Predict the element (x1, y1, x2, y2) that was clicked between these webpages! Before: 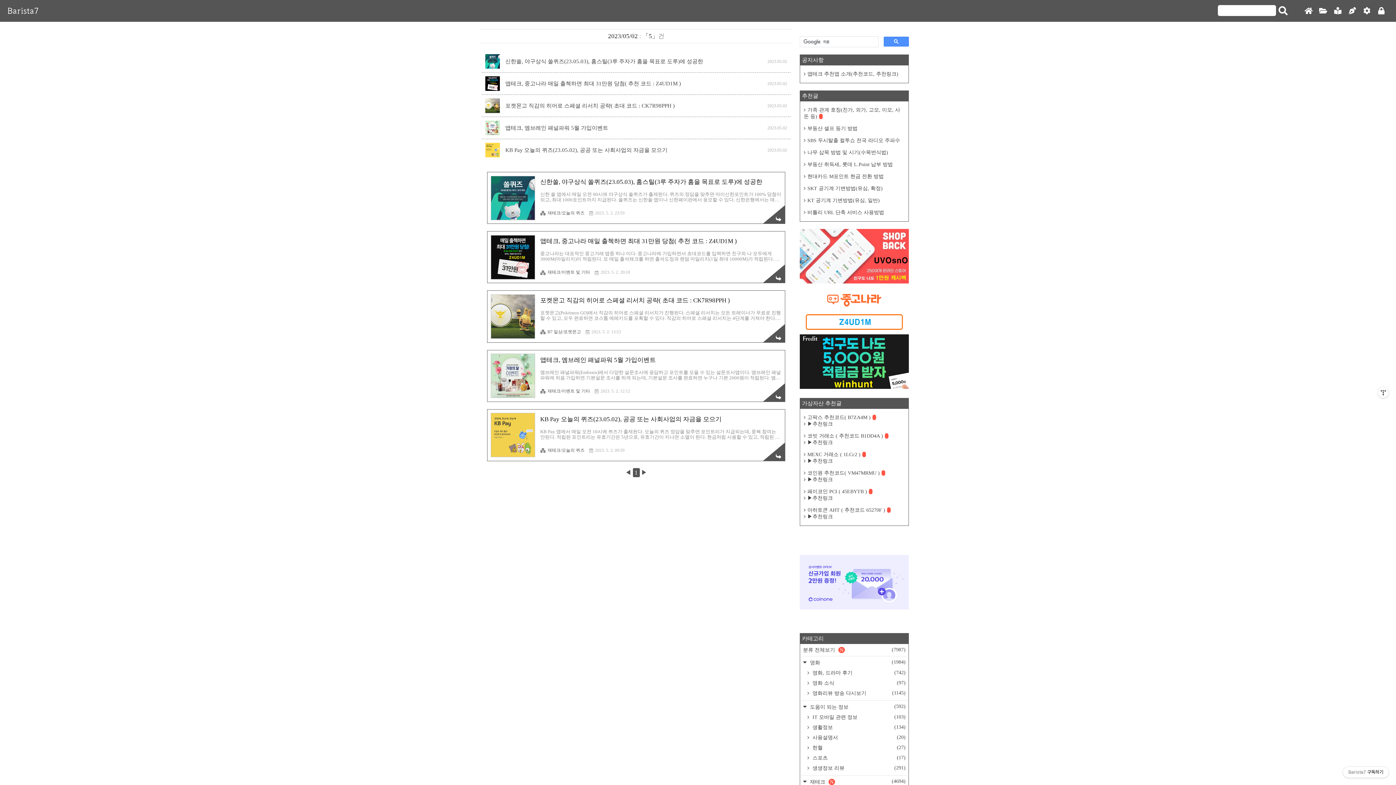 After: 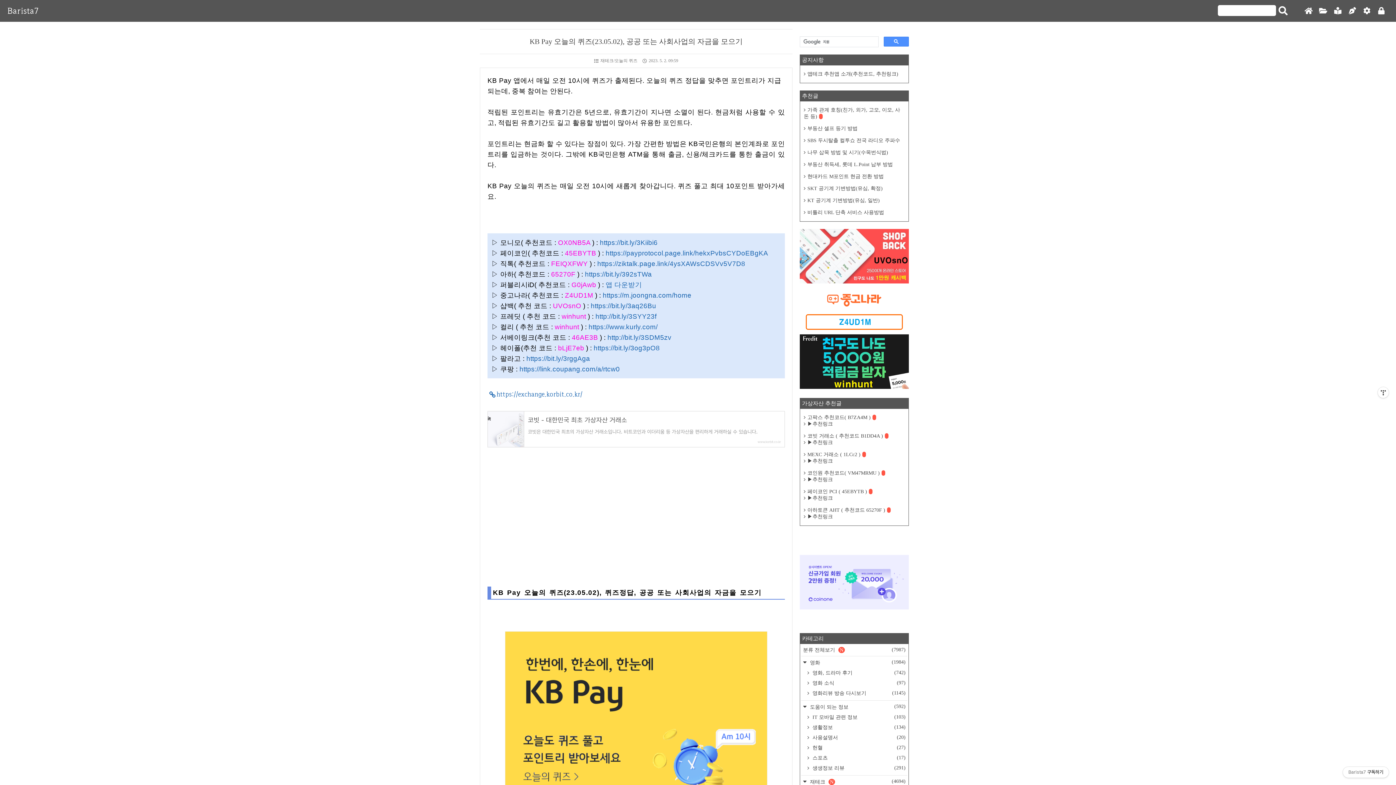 Action: label: KB Pay 오늘의 퀴즈(23.05.02), 공공 또는 사회사업의 자금을 모으기

KB Pay 앱에서 매일 오전 10시에 퀴즈가 출제된다. 오늘의 퀴즈 정답을 맞추면 포인트리가 지급되는데, 중복 참여는 안된다. 적립된 포인트리는 유효기간은 5년으로, 유효기간이 지나면 소멸이 된다. 현금처럼 사용할 수 있고, 적립된 유효기간도 길고 활용할 방법이 많아서 유용한 포인트다. 포인트리는 현금화 할 수 있다는 장점이 있다. 가장 간편한 방법은 KB국민은행의 본인계좌로 포인트리를 입금하는 것이다. 그밖에 KB국민은행 ATM을 통해 출금, 신용/체크카드를 통한 출금이 있다. KB Pay 오늘의 퀴즈는 매일 오전 10시에 새롭게 찾아갑니다. 퀴즈 풀고 최대 10포인트 받아가세요. ▷ 모니모( 추천코드 : OX0NB5A ) : https://bit.ly/3Kiibi6 ▷ 페이코인( 추천코드 : 45E.. bbox: (540, 415, 781, 445)